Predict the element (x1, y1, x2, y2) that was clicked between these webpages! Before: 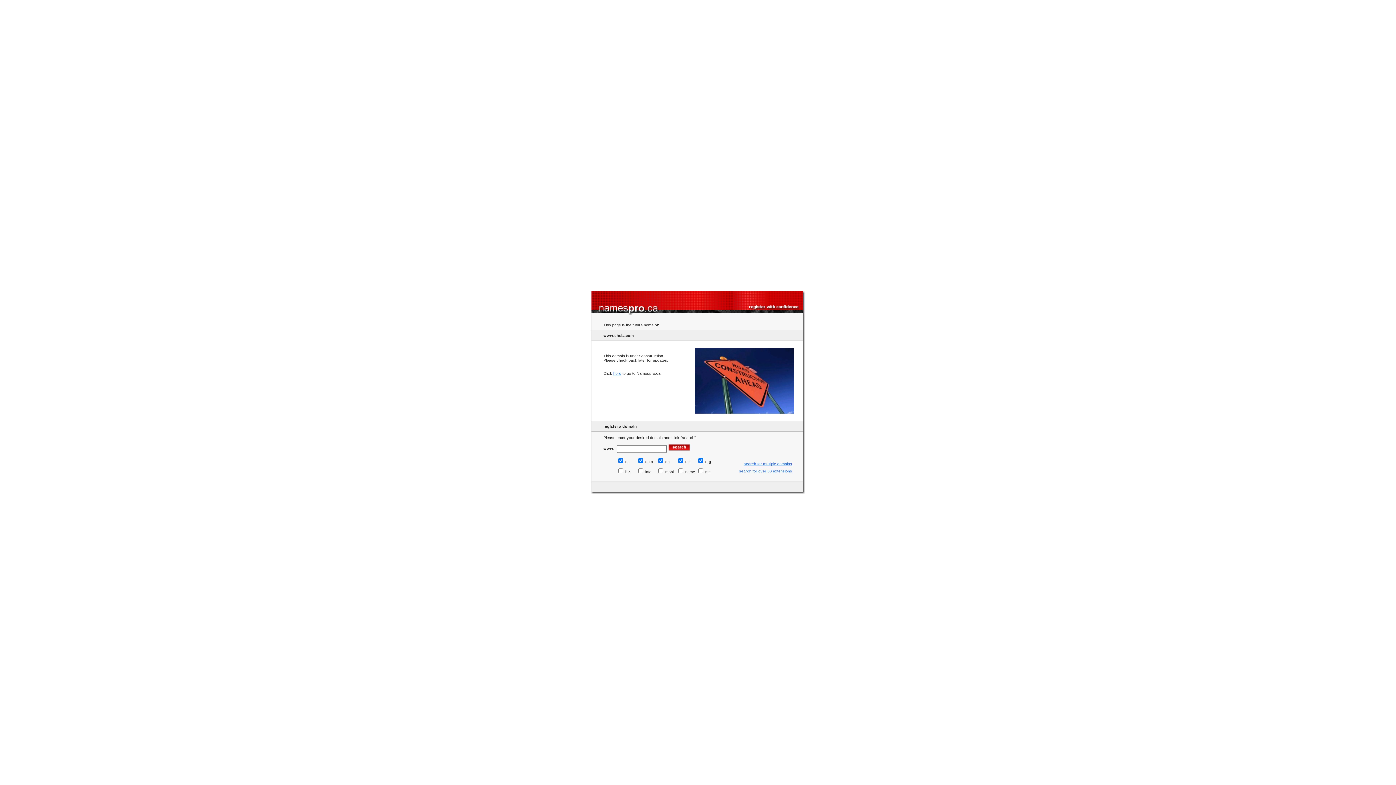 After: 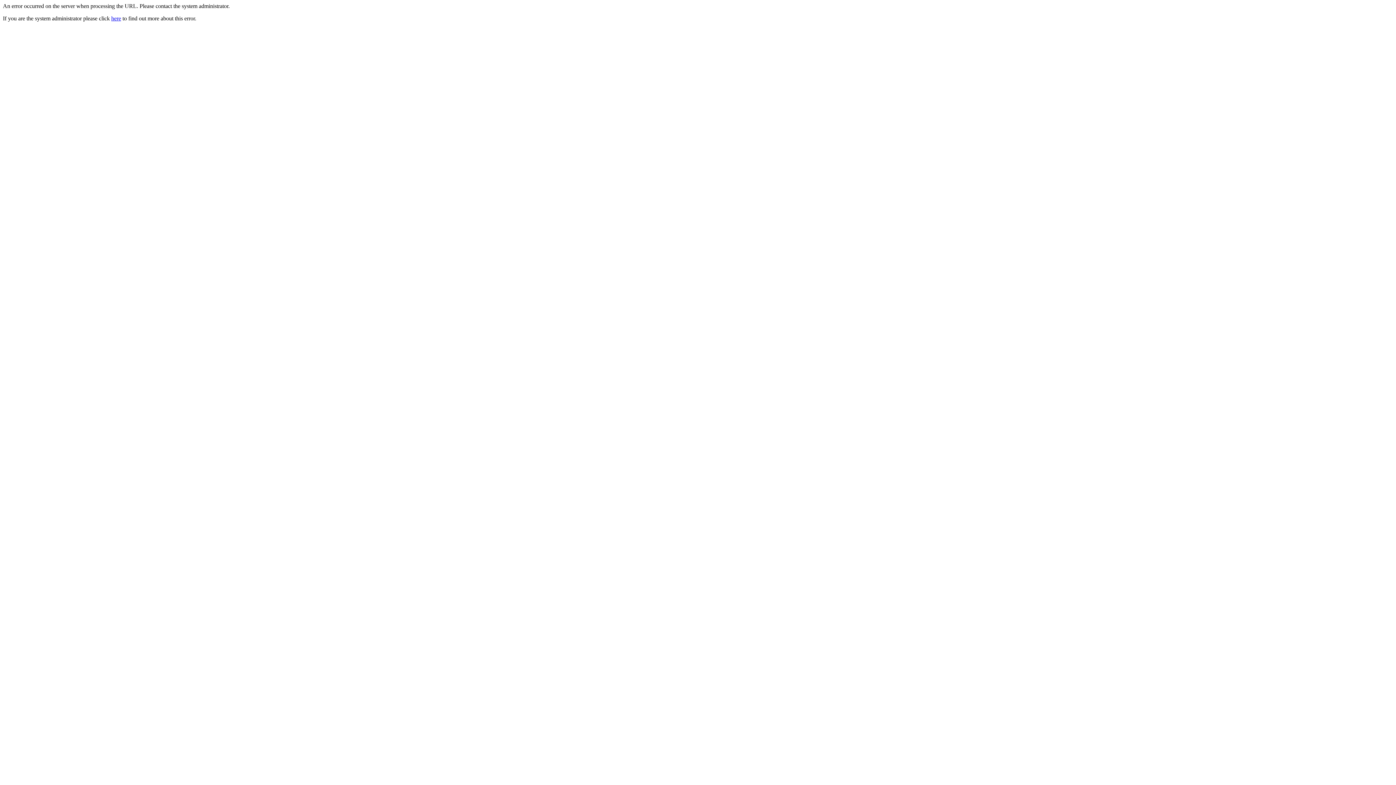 Action: bbox: (597, 478, 597, 482)